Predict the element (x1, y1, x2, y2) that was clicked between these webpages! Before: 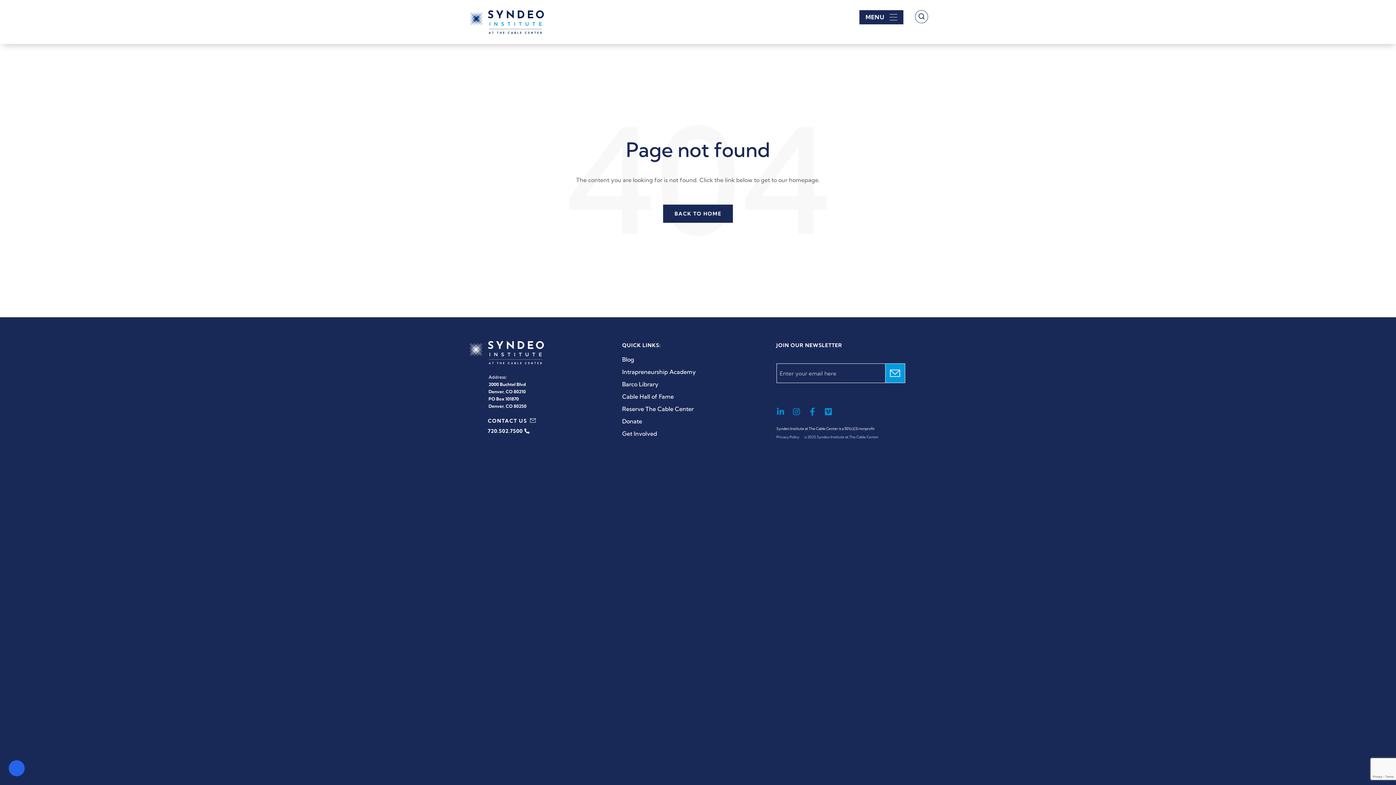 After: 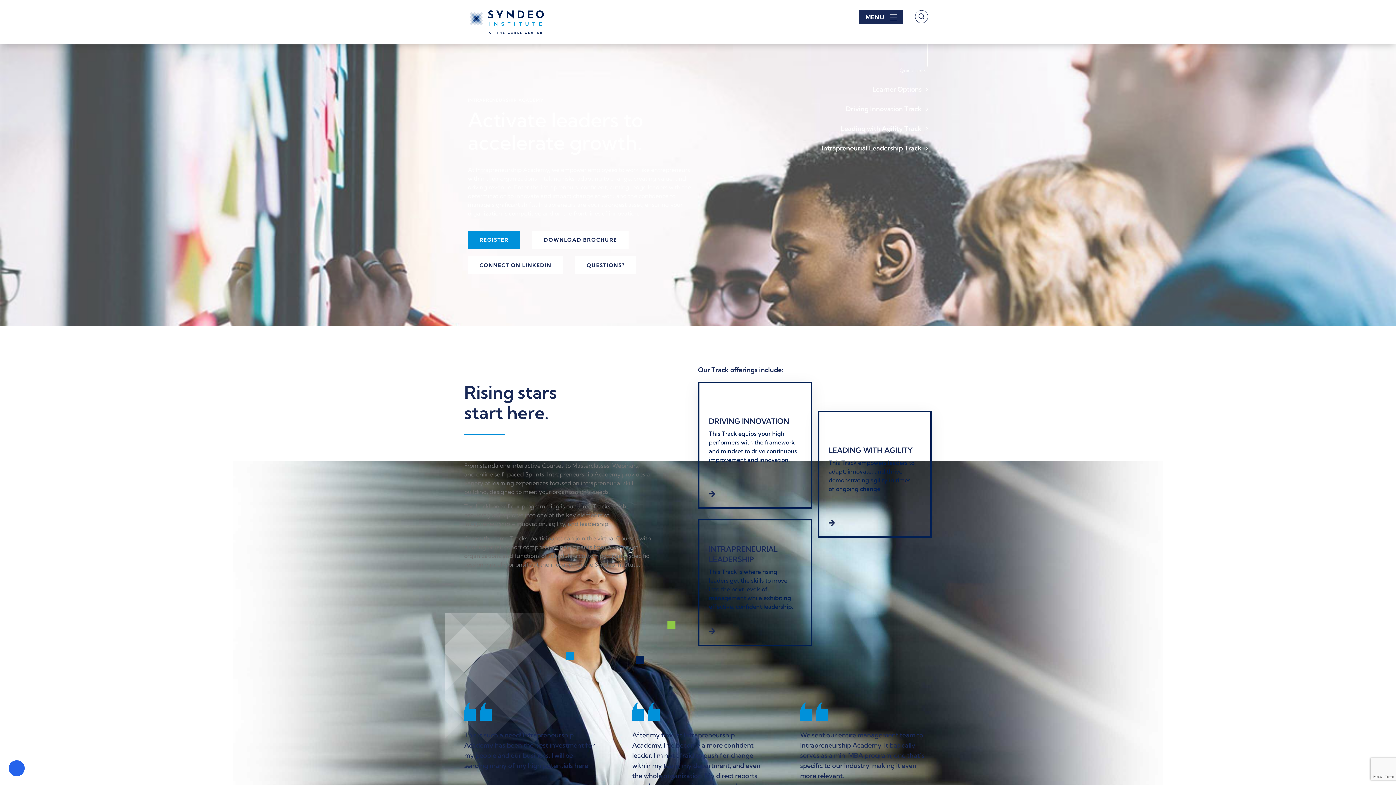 Action: label: Intrapreneurship Academy bbox: (622, 367, 769, 376)